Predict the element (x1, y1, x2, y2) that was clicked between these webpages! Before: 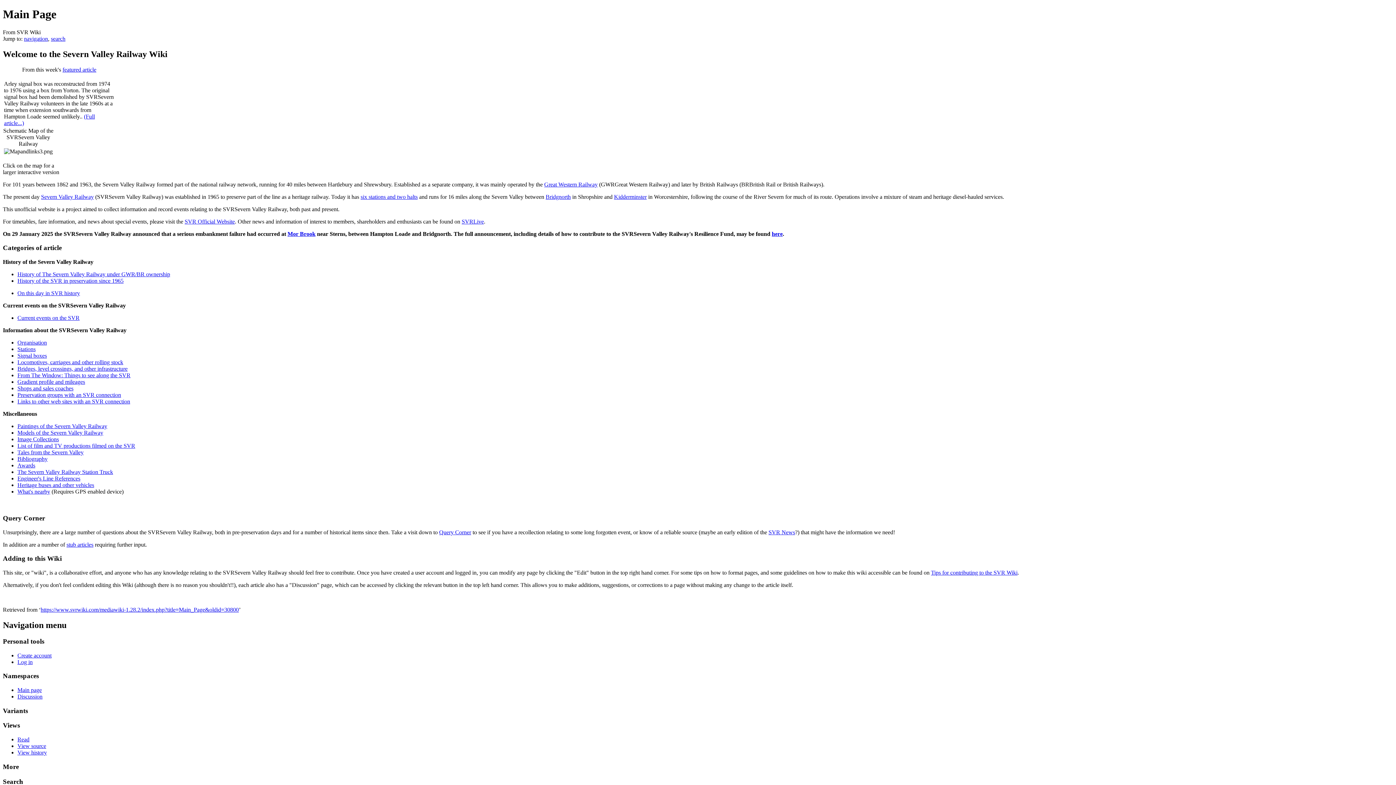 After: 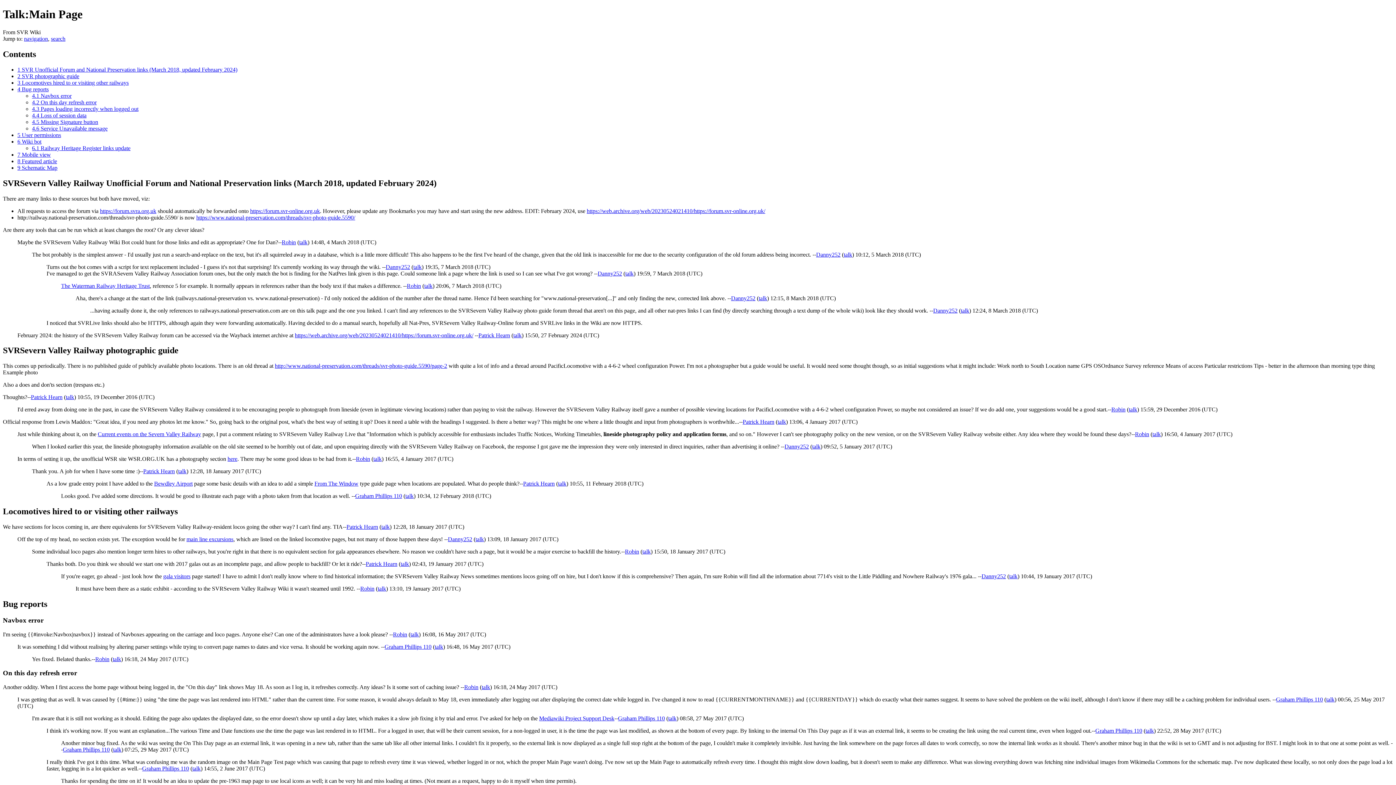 Action: label: Discussion bbox: (17, 693, 42, 699)